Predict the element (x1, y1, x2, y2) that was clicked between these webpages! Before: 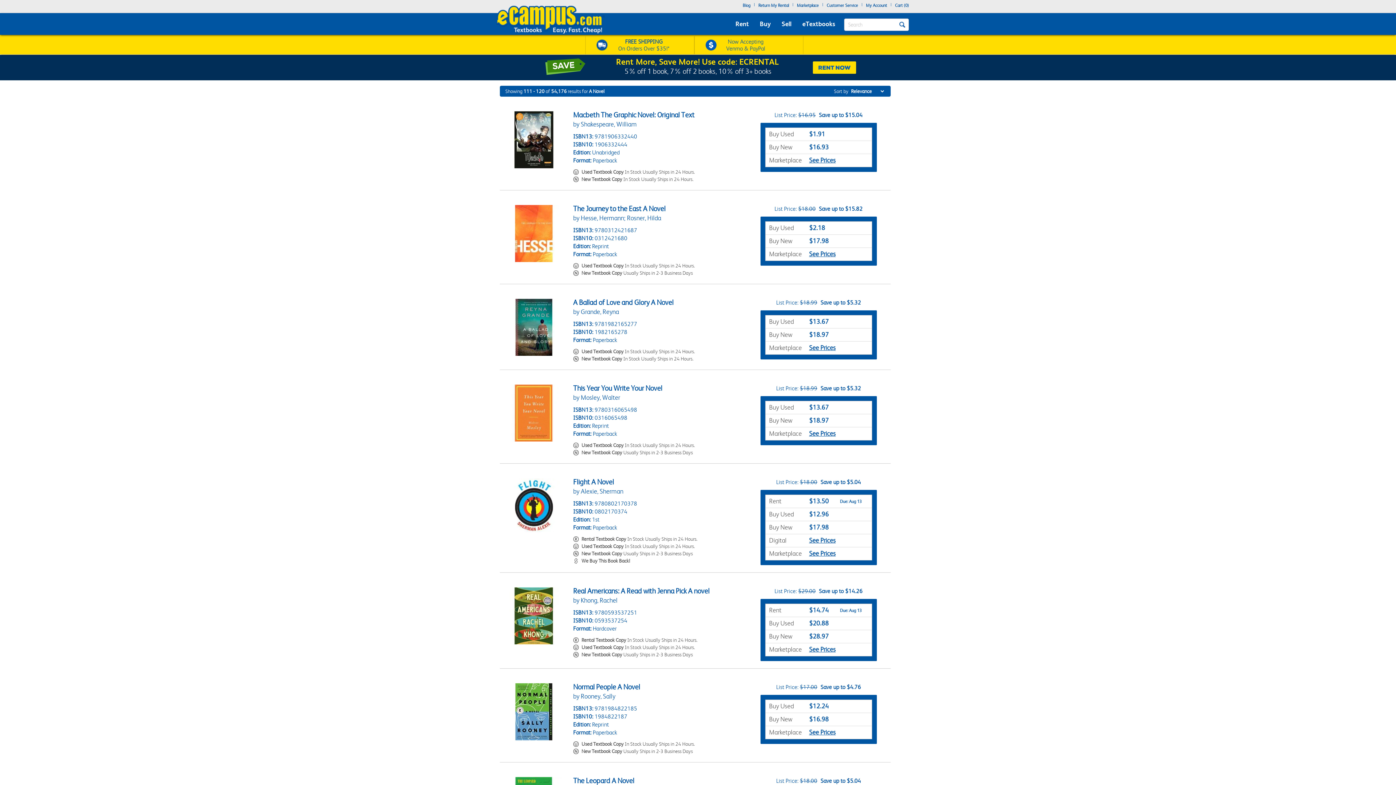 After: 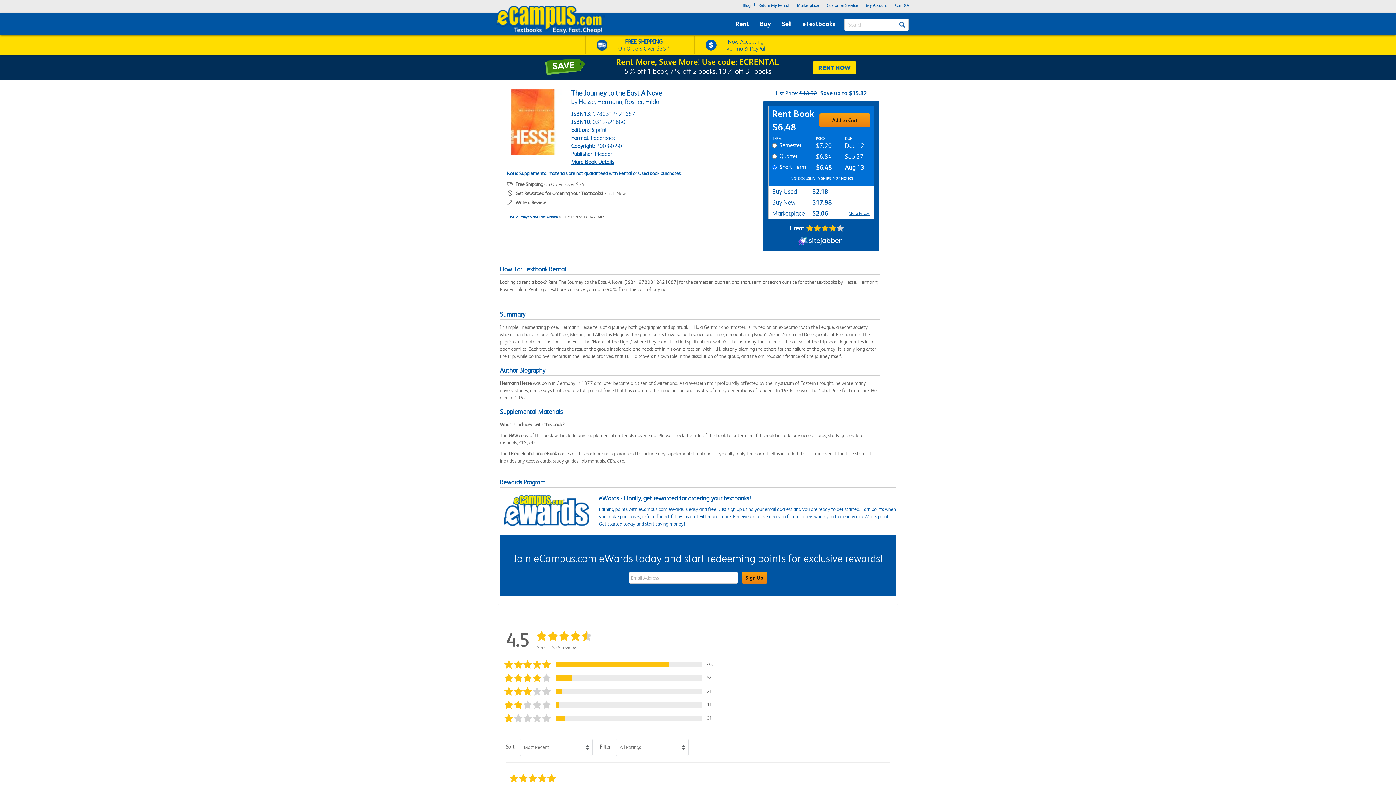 Action: bbox: (505, 205, 562, 262)